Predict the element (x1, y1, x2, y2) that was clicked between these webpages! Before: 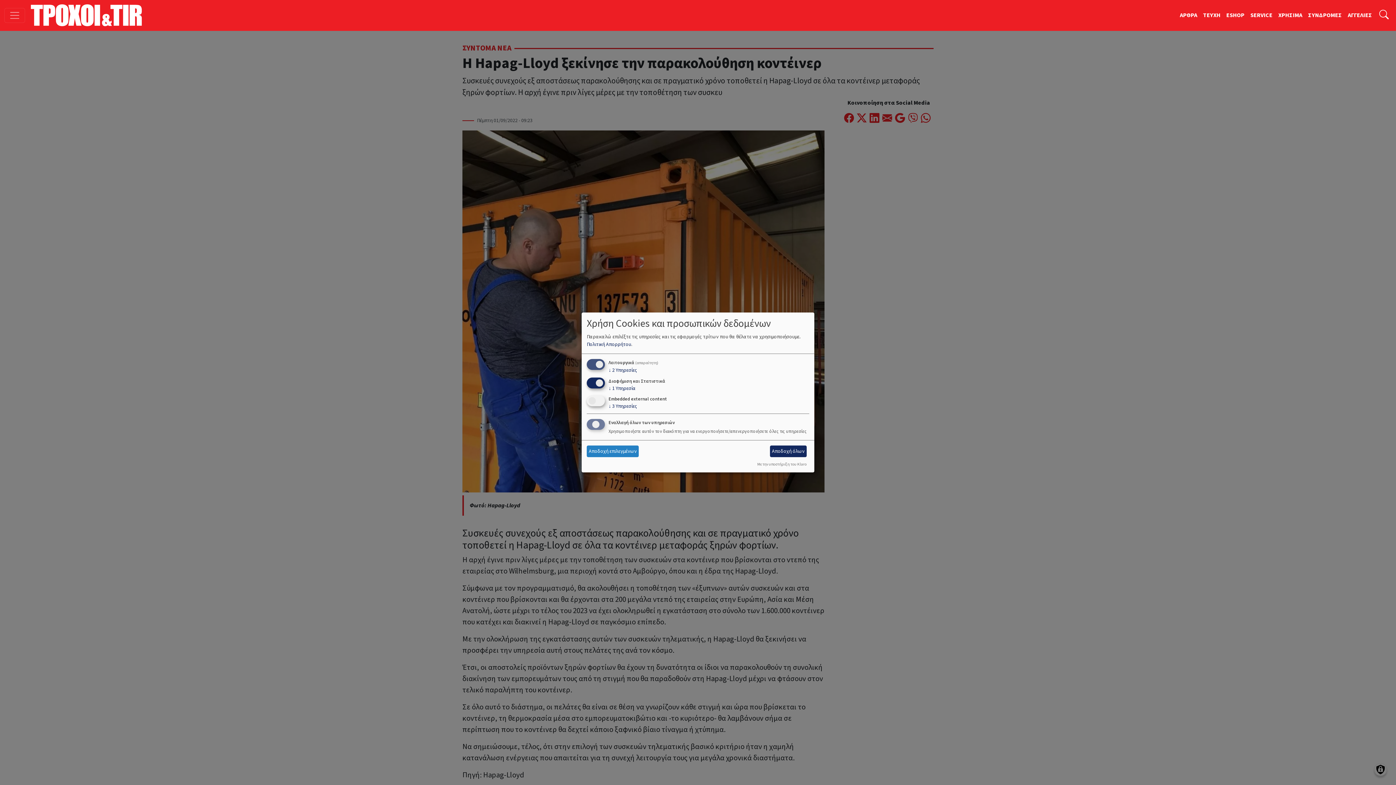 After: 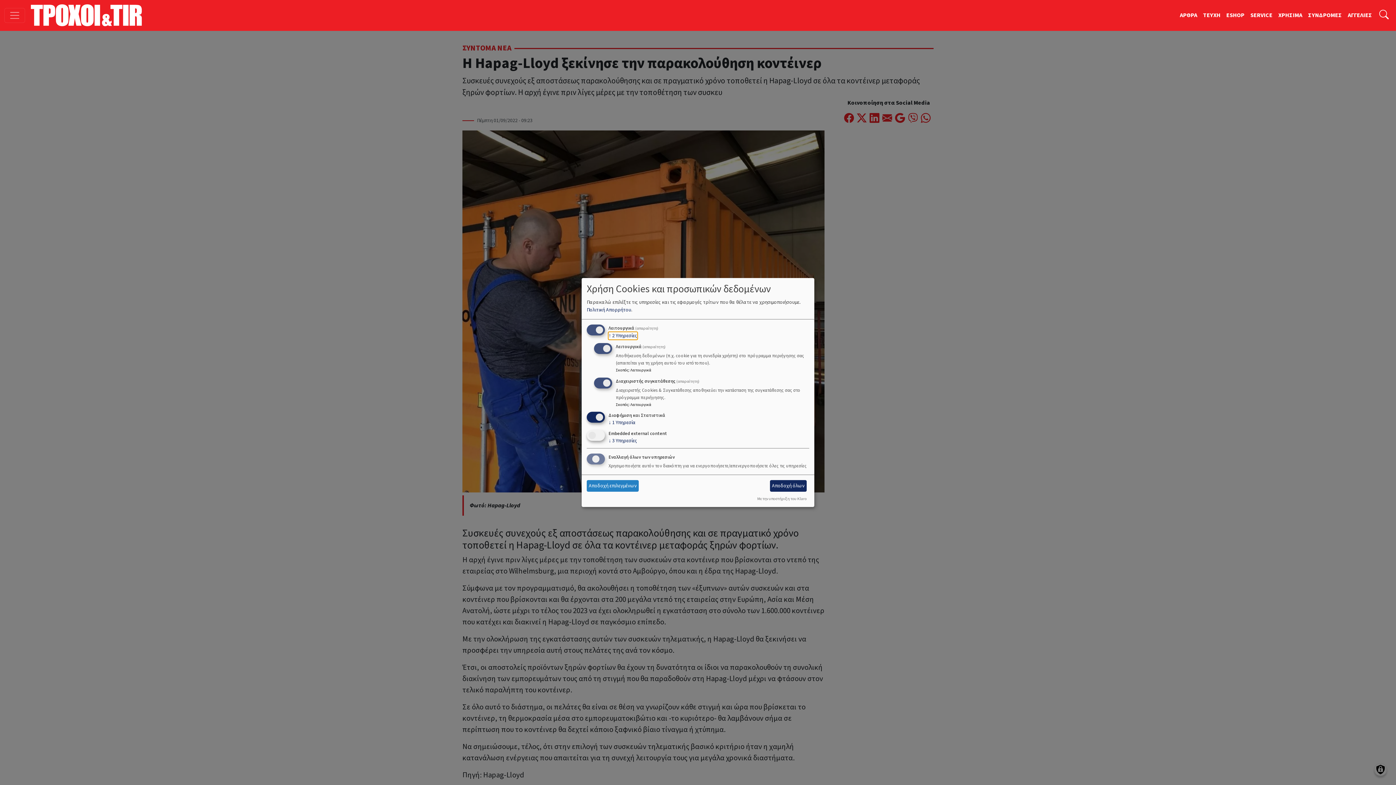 Action: label: ↓ 2 Υπηρεσίες bbox: (608, 366, 637, 374)